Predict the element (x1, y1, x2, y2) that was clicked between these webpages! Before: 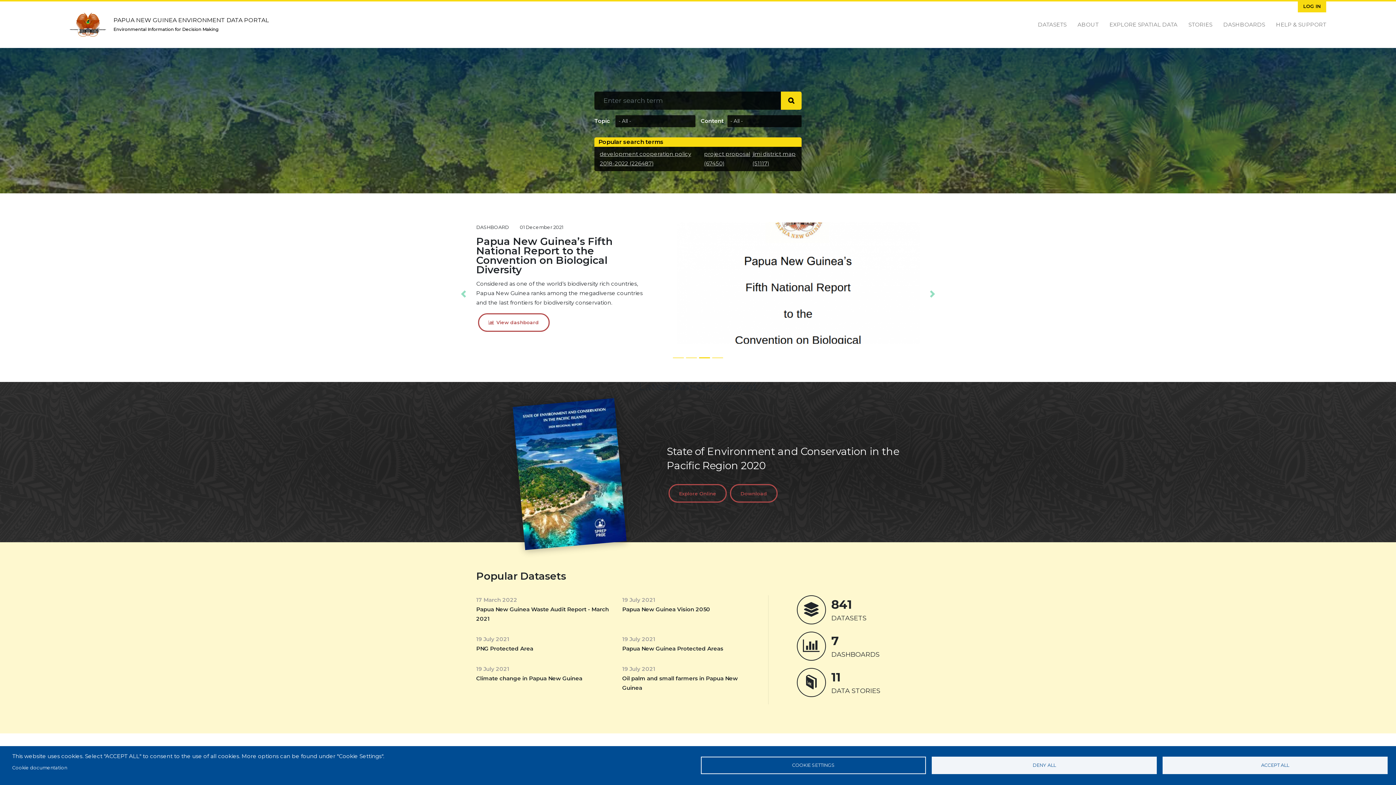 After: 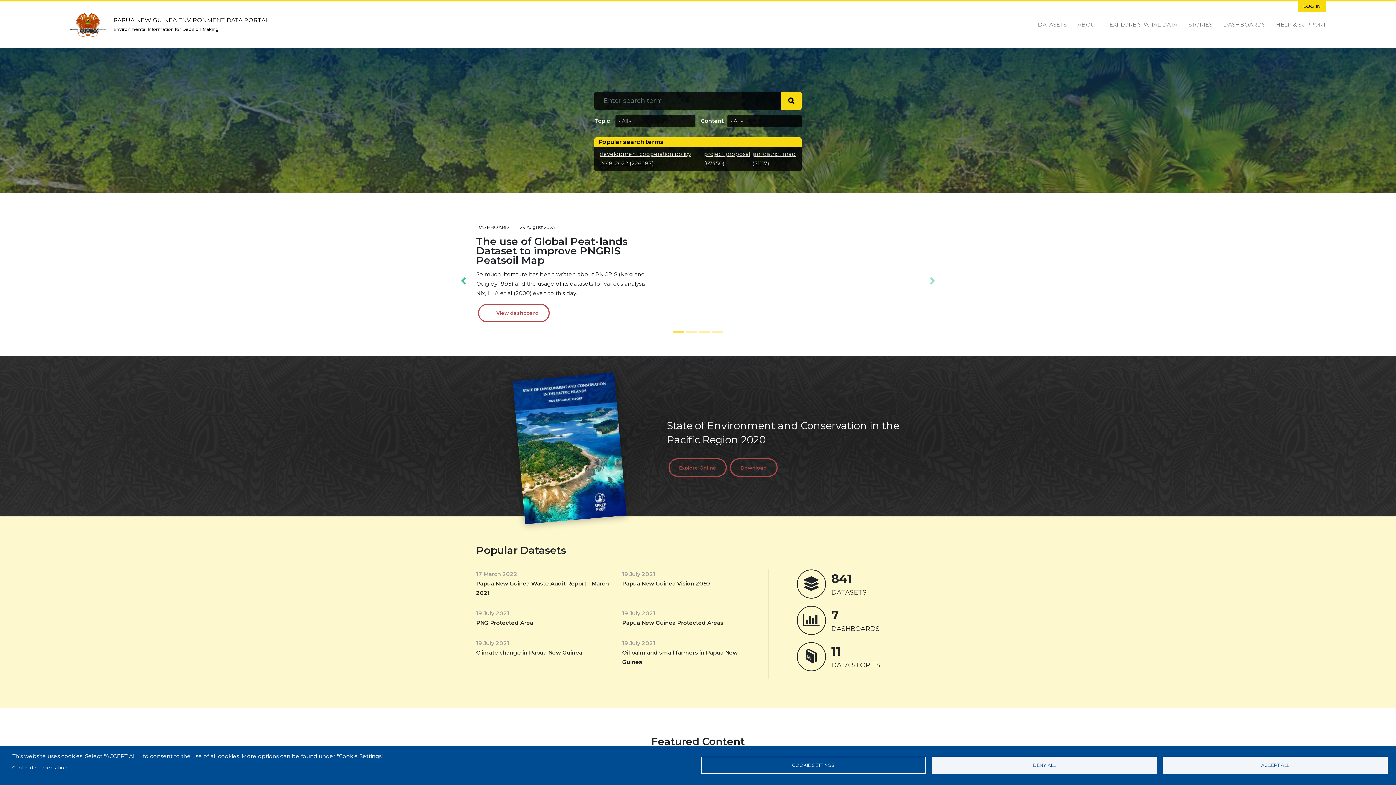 Action: bbox: (460, 222, 467, 340) label: Previous